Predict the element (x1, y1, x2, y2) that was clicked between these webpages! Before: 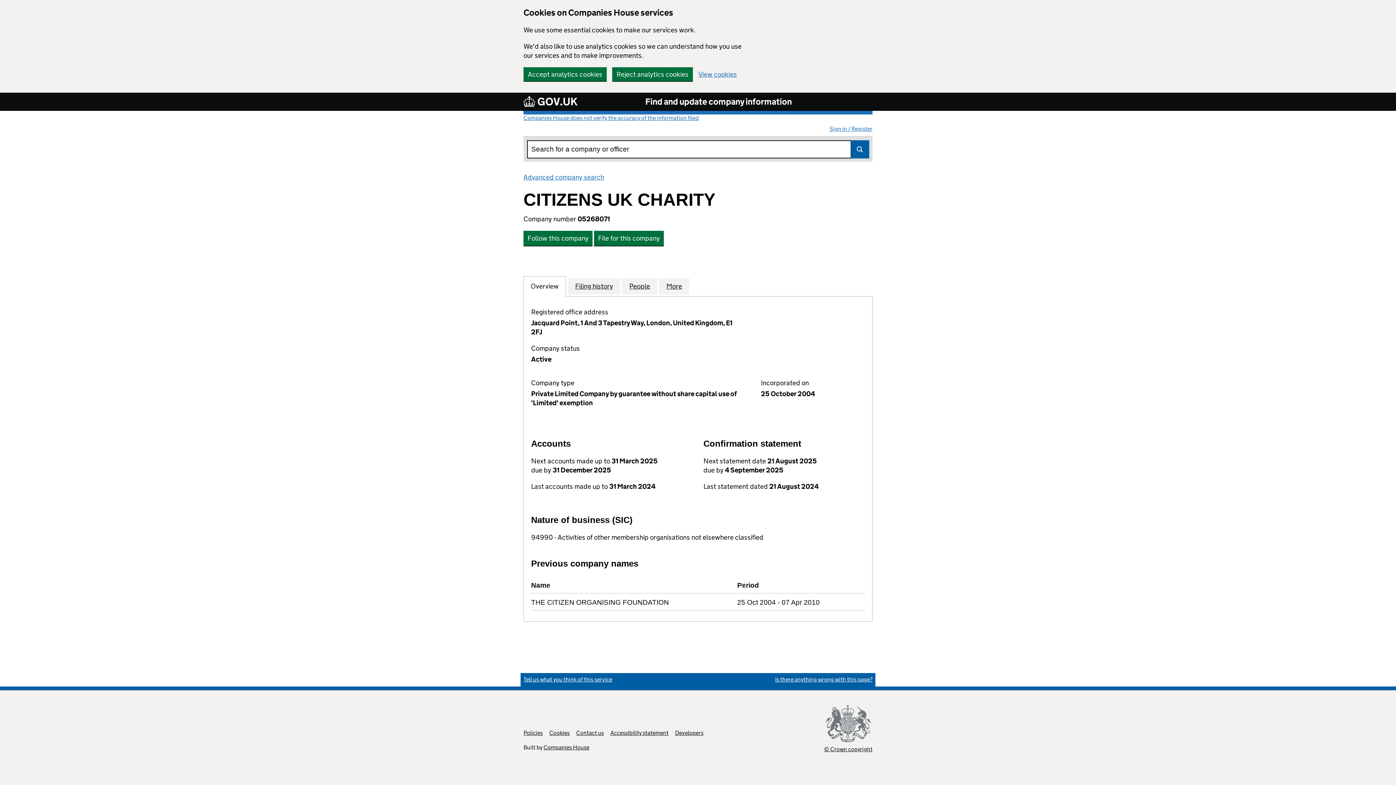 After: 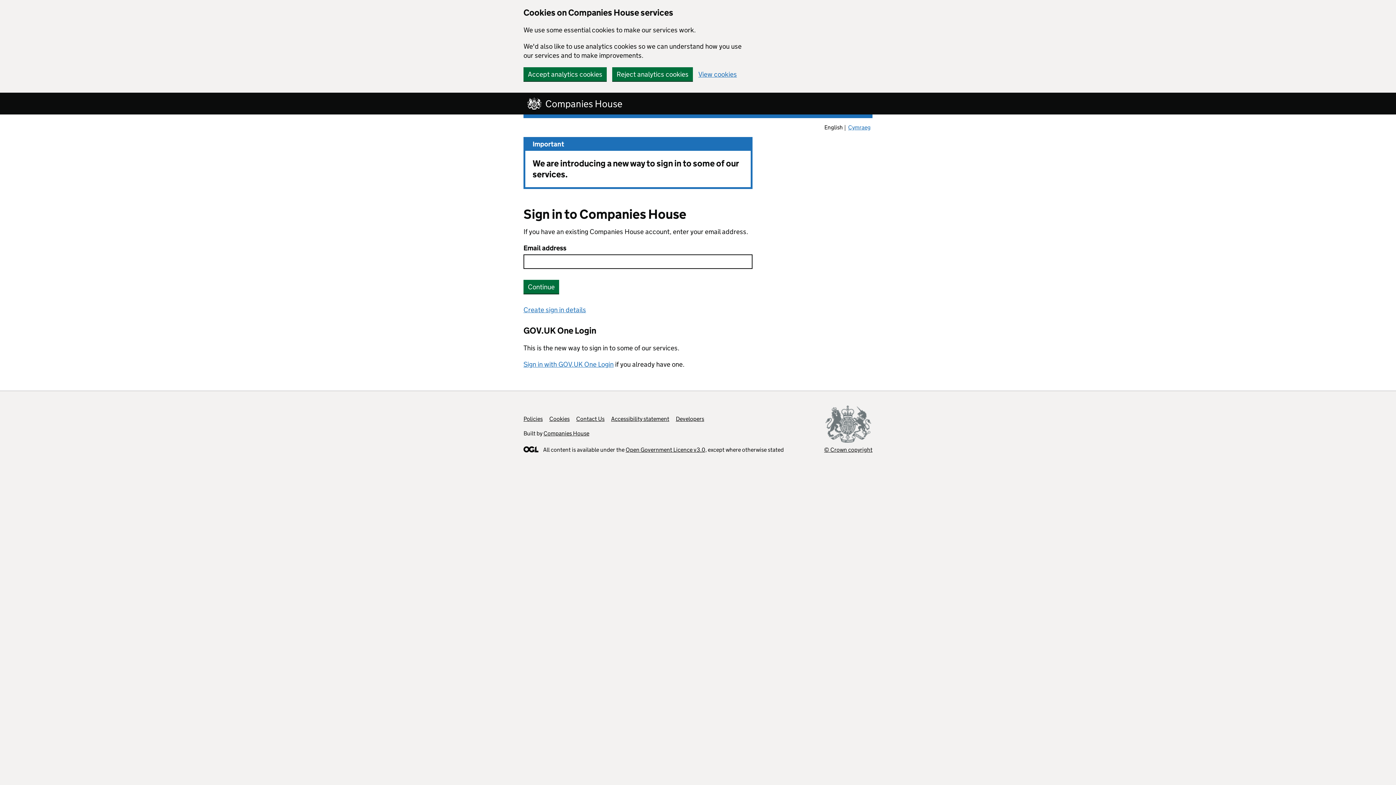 Action: bbox: (829, 125, 872, 132) label: Sign in / Register